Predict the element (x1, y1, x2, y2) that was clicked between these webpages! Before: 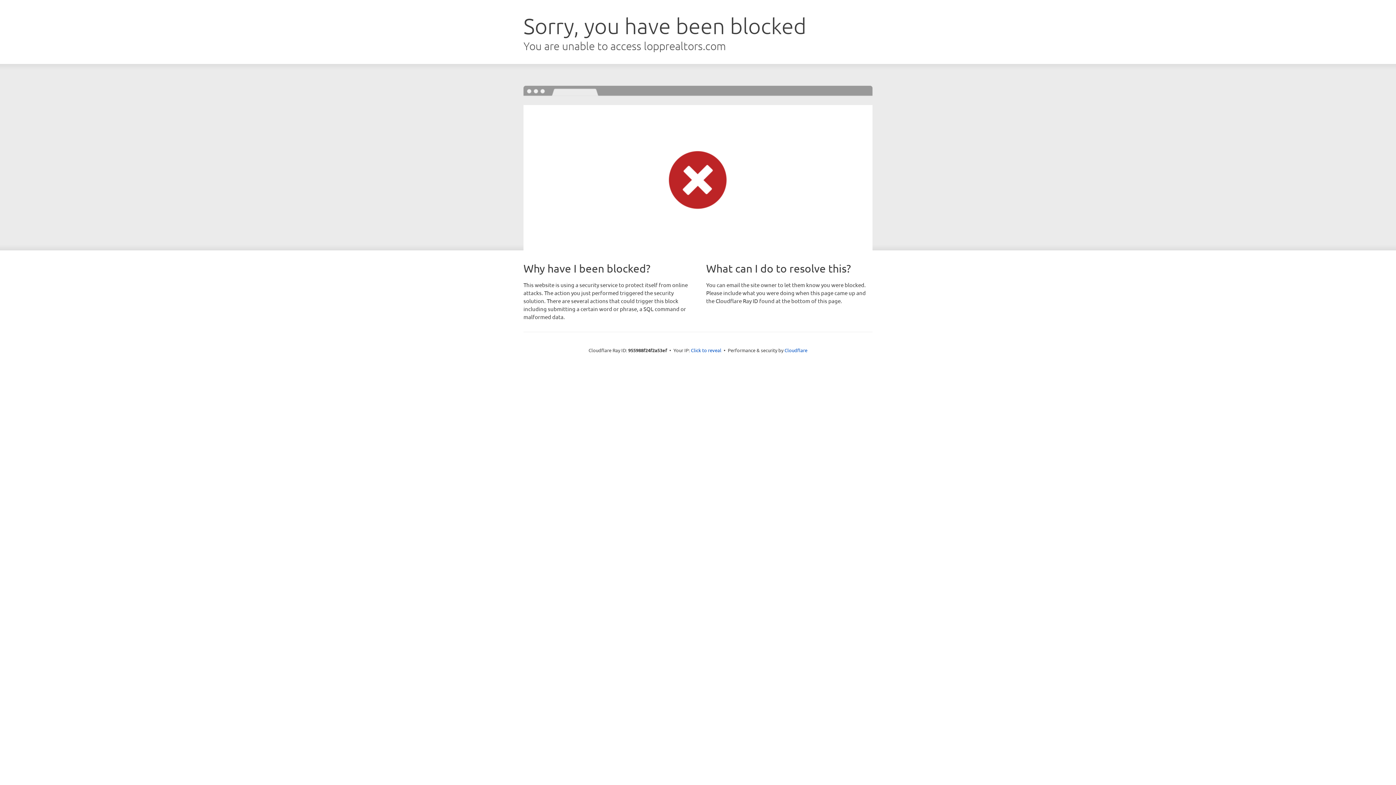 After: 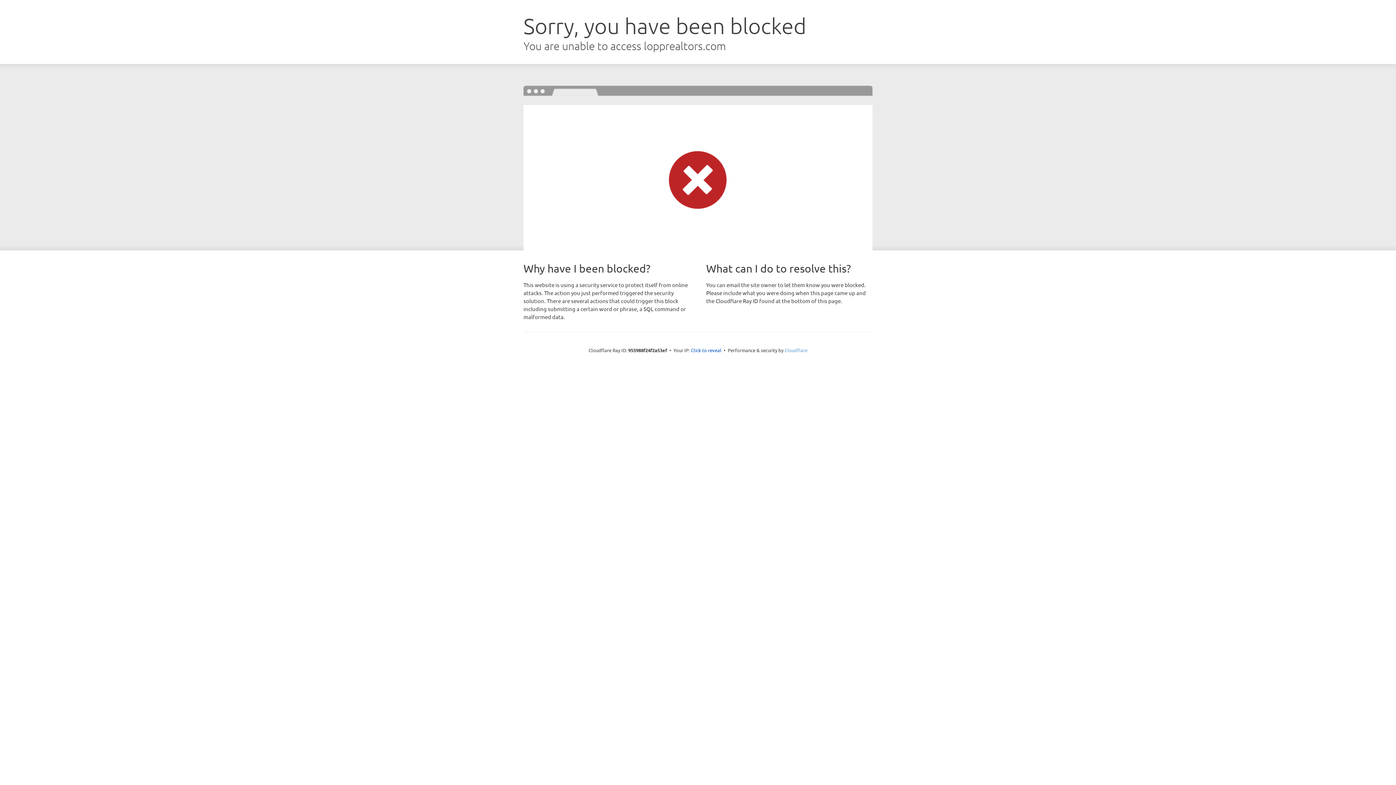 Action: bbox: (784, 347, 807, 353) label: Cloudflare